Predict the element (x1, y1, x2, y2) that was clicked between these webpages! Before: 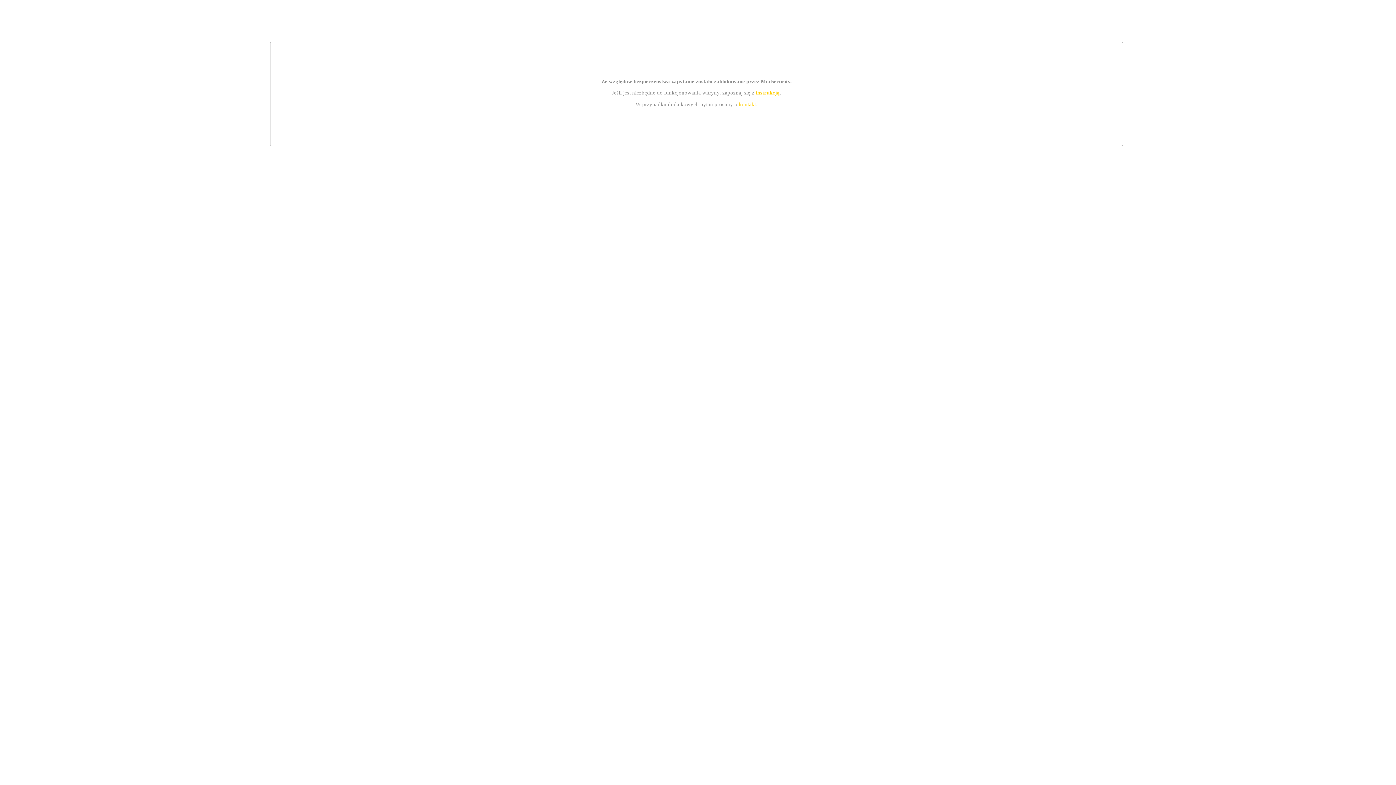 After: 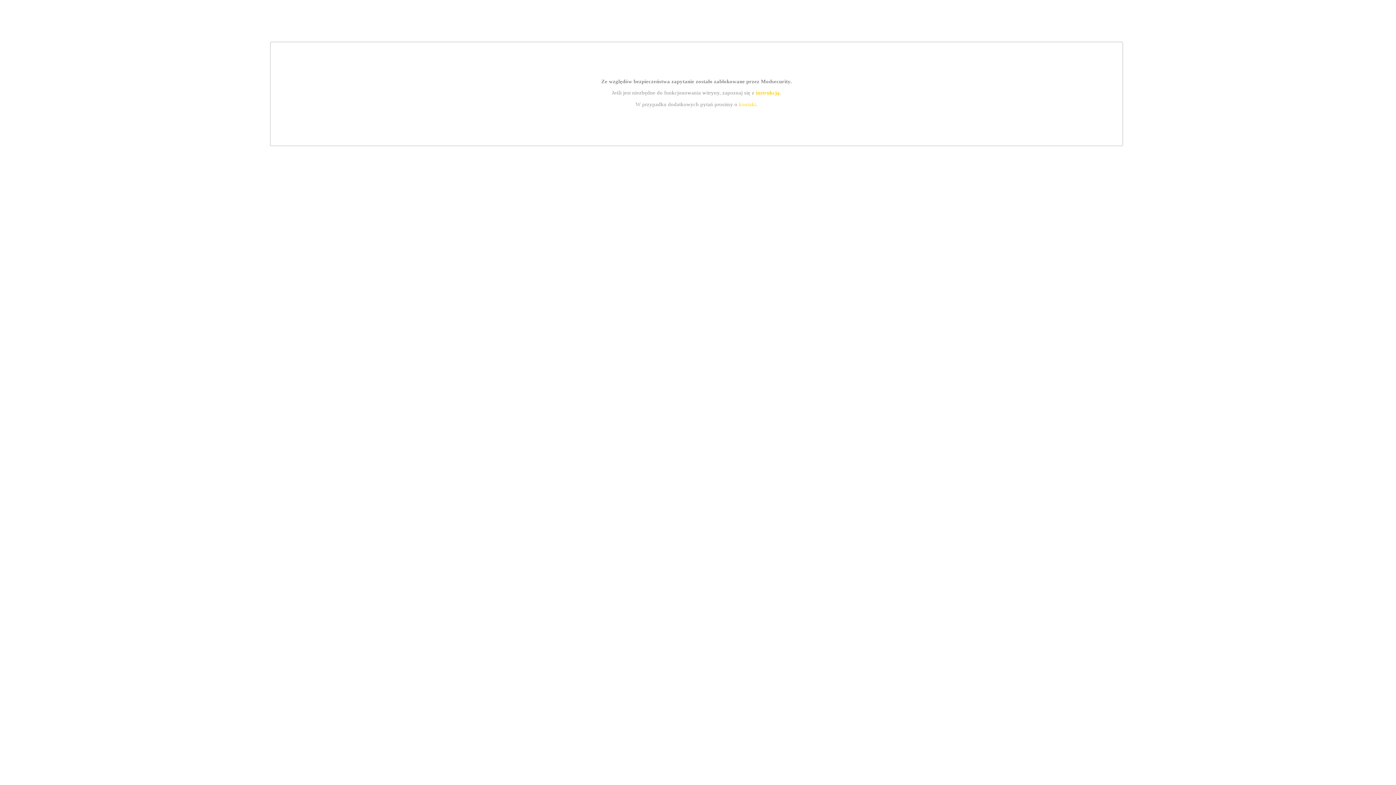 Action: bbox: (739, 101, 756, 107) label: kontakt